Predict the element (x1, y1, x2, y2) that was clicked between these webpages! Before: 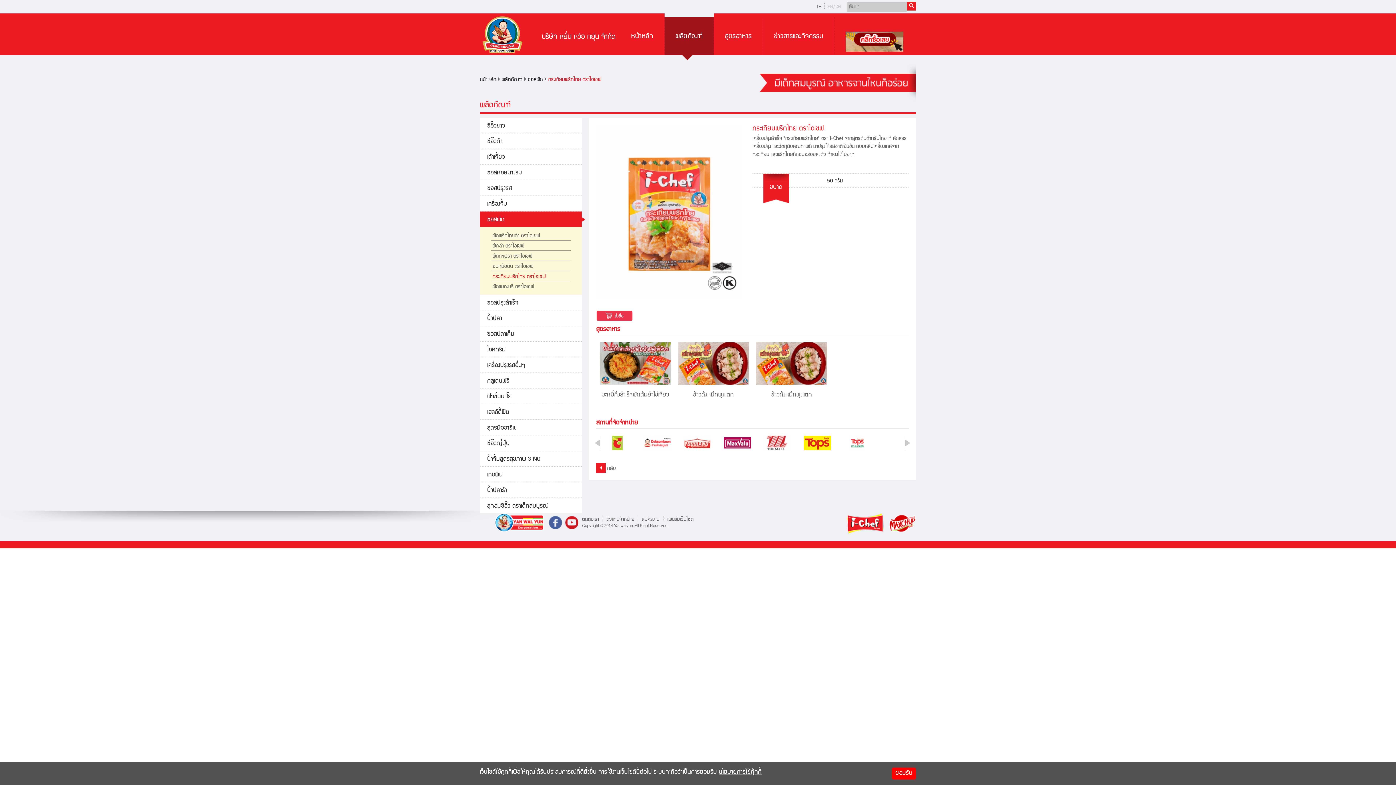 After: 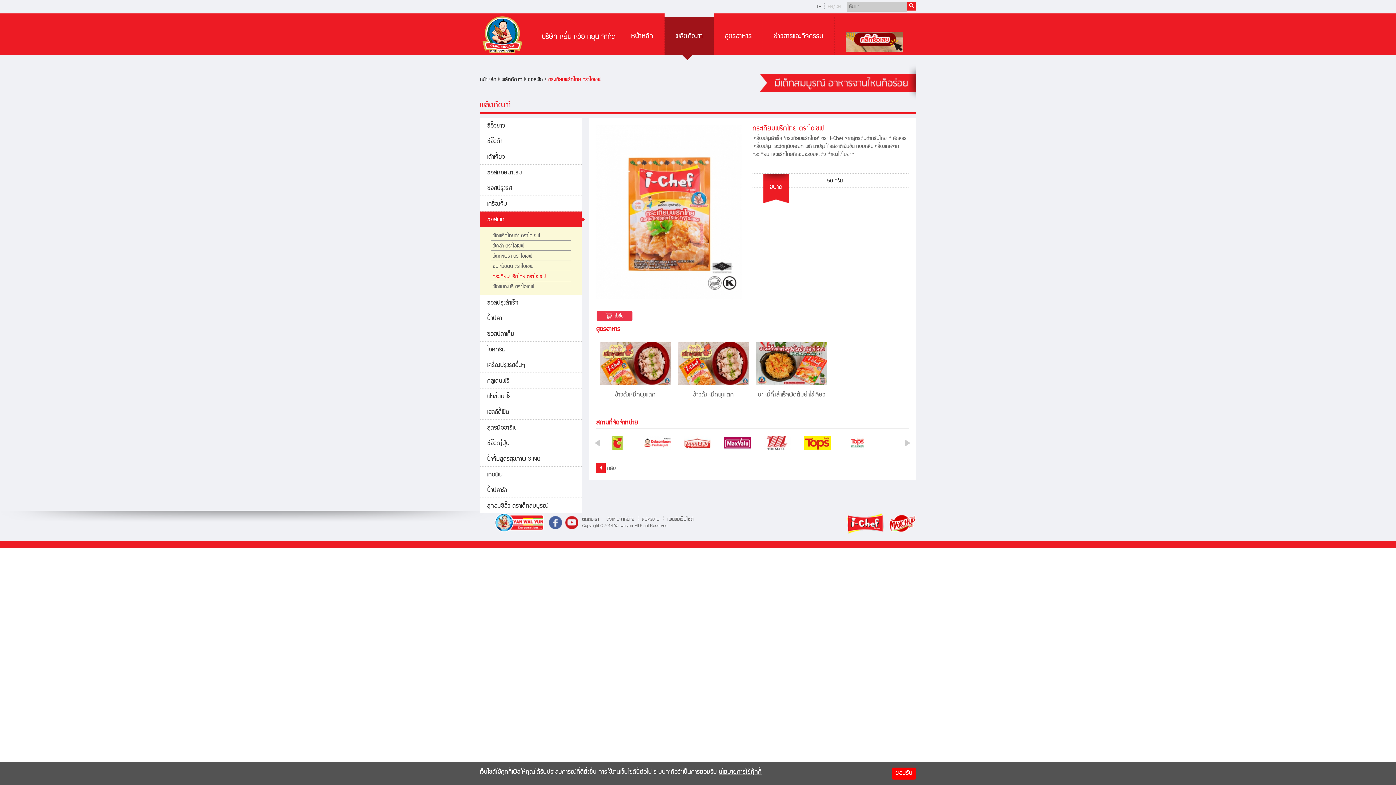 Action: label: TH bbox: (815, 4, 822, 10)